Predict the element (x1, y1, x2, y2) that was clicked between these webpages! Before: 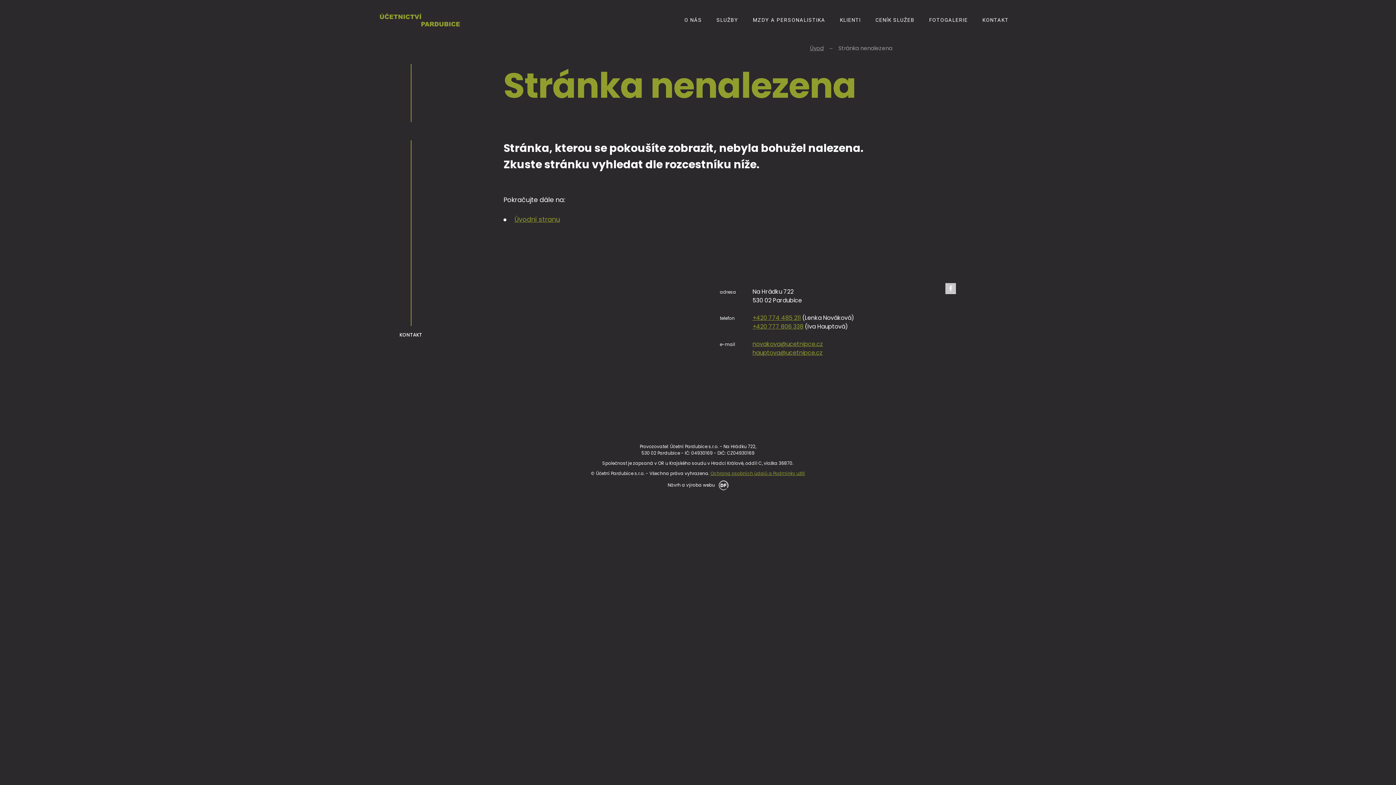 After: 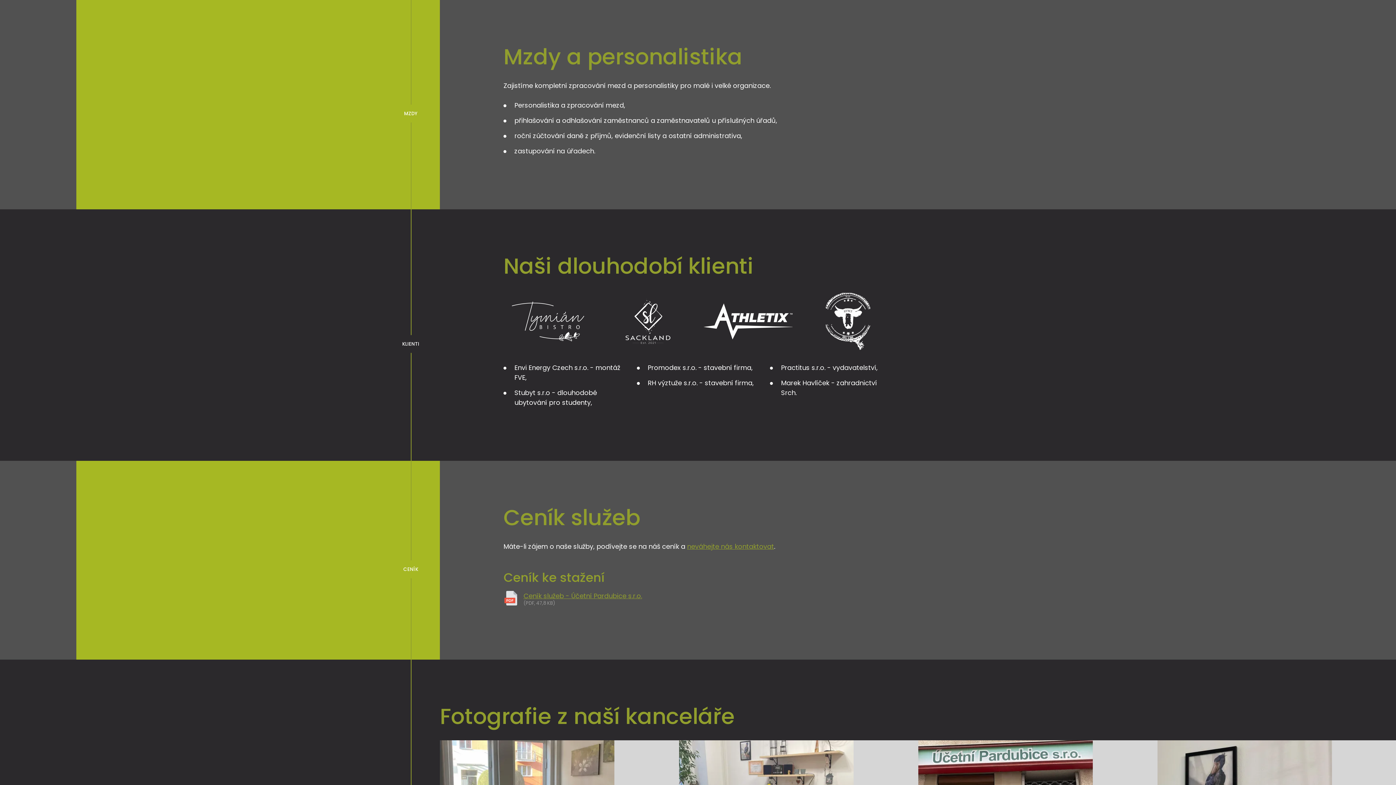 Action: bbox: (745, 12, 832, 27) label: MZDY A PERSONALISTIKA